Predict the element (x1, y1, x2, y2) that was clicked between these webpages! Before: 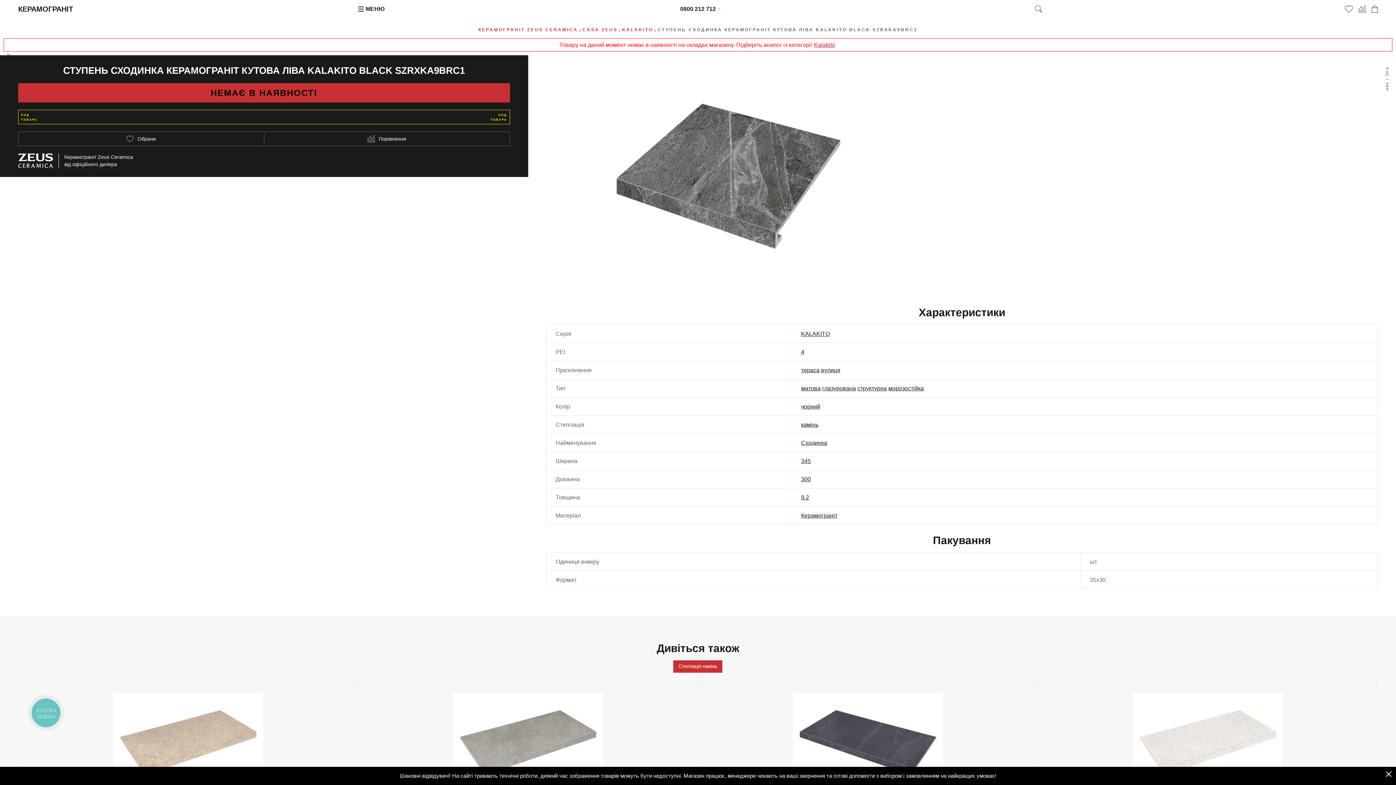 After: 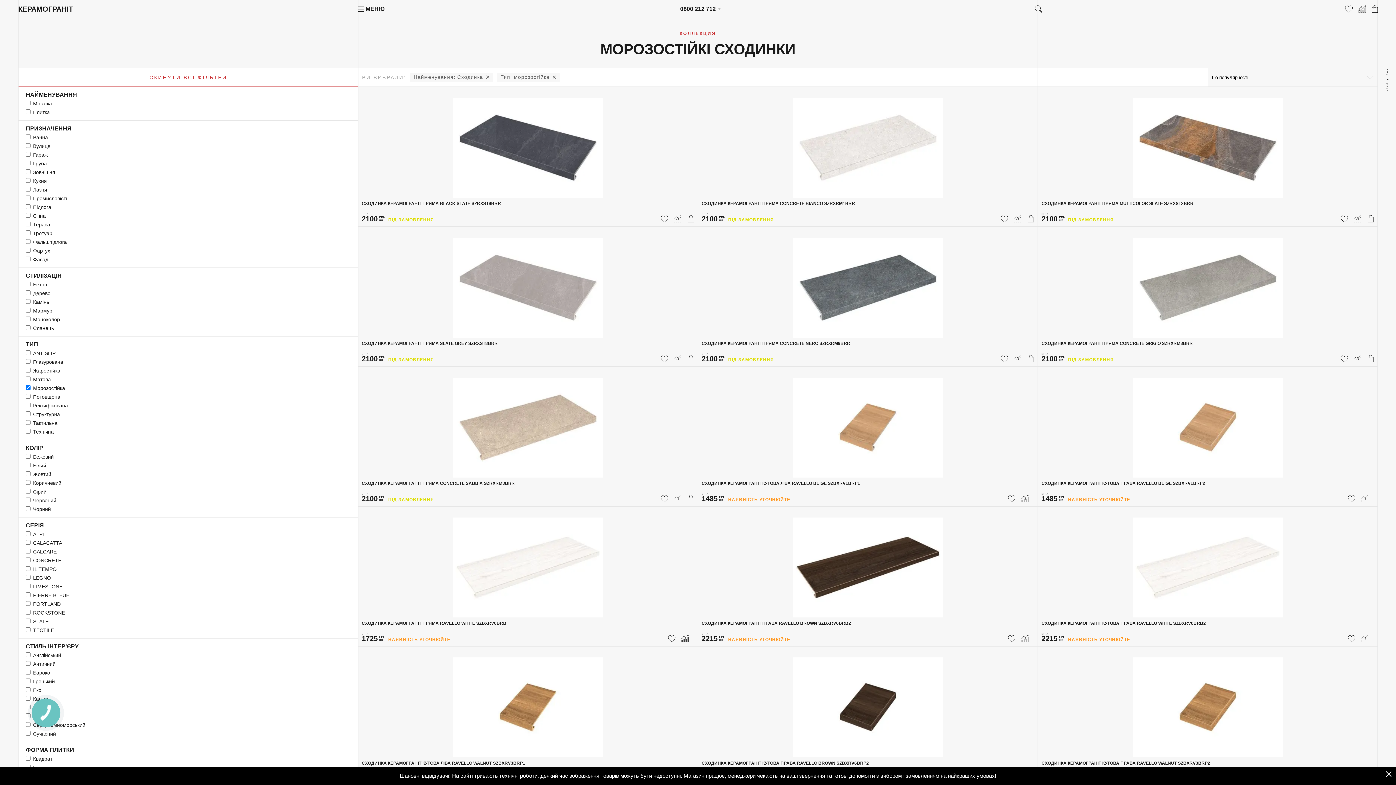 Action: label: морозостійка bbox: (888, 385, 924, 391)